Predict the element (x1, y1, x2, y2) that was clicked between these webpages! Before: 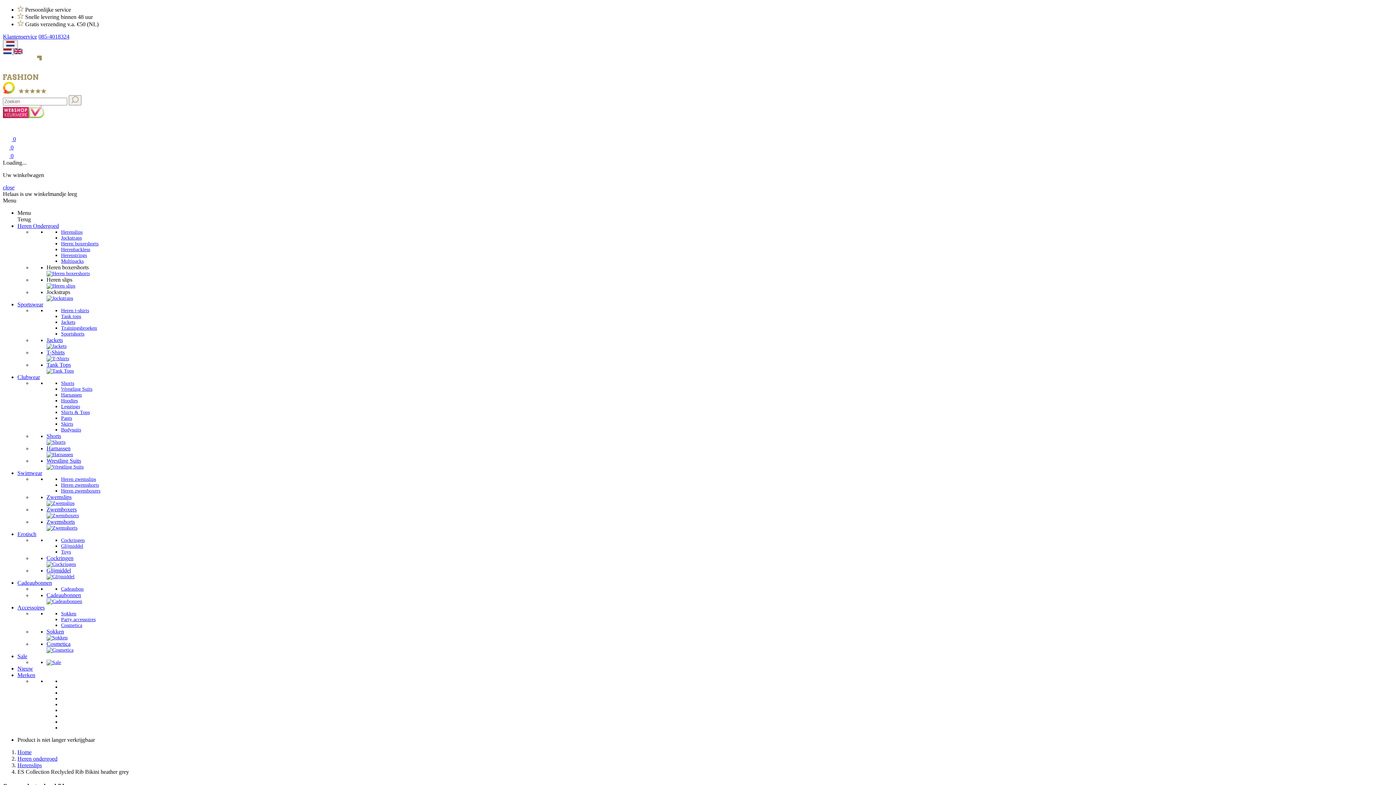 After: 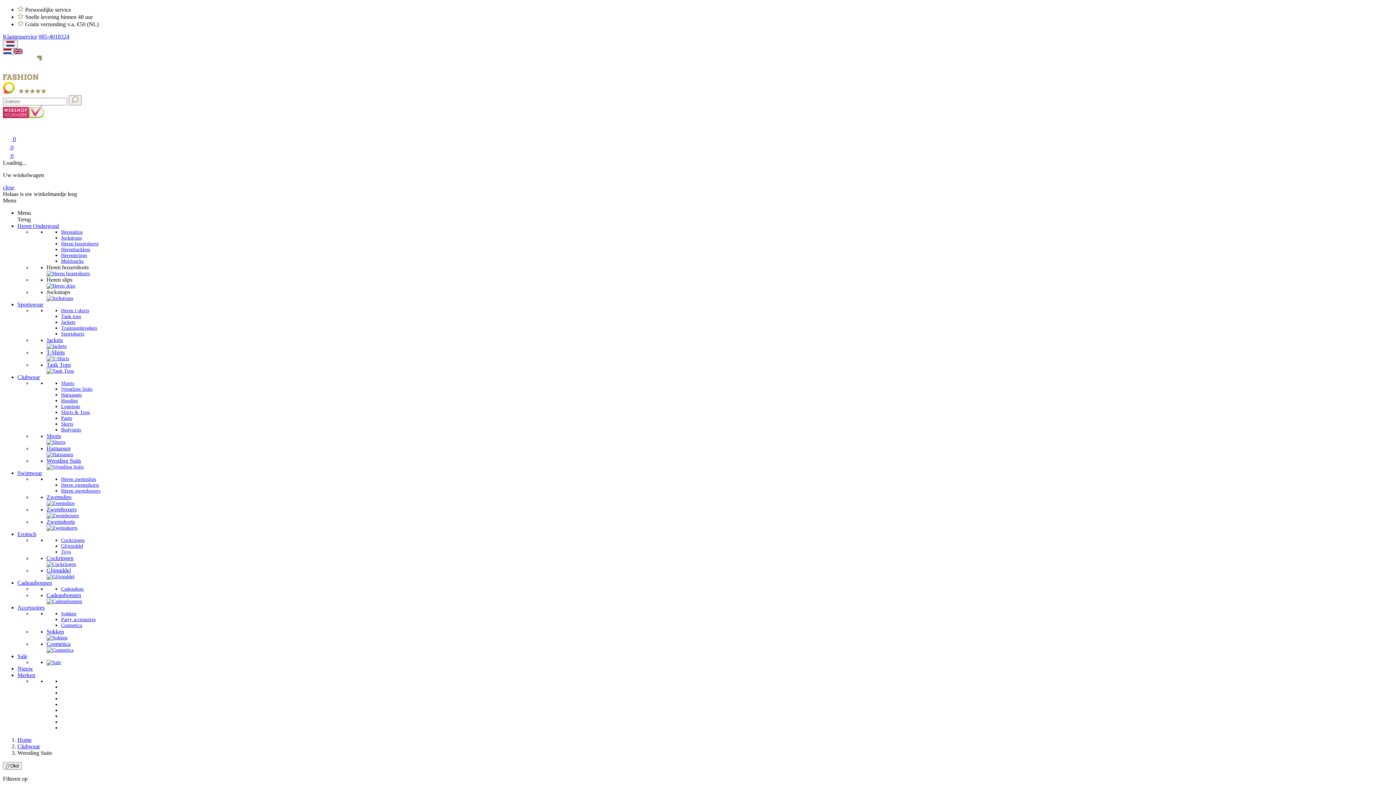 Action: label: Wrestling Suits bbox: (46, 457, 81, 463)